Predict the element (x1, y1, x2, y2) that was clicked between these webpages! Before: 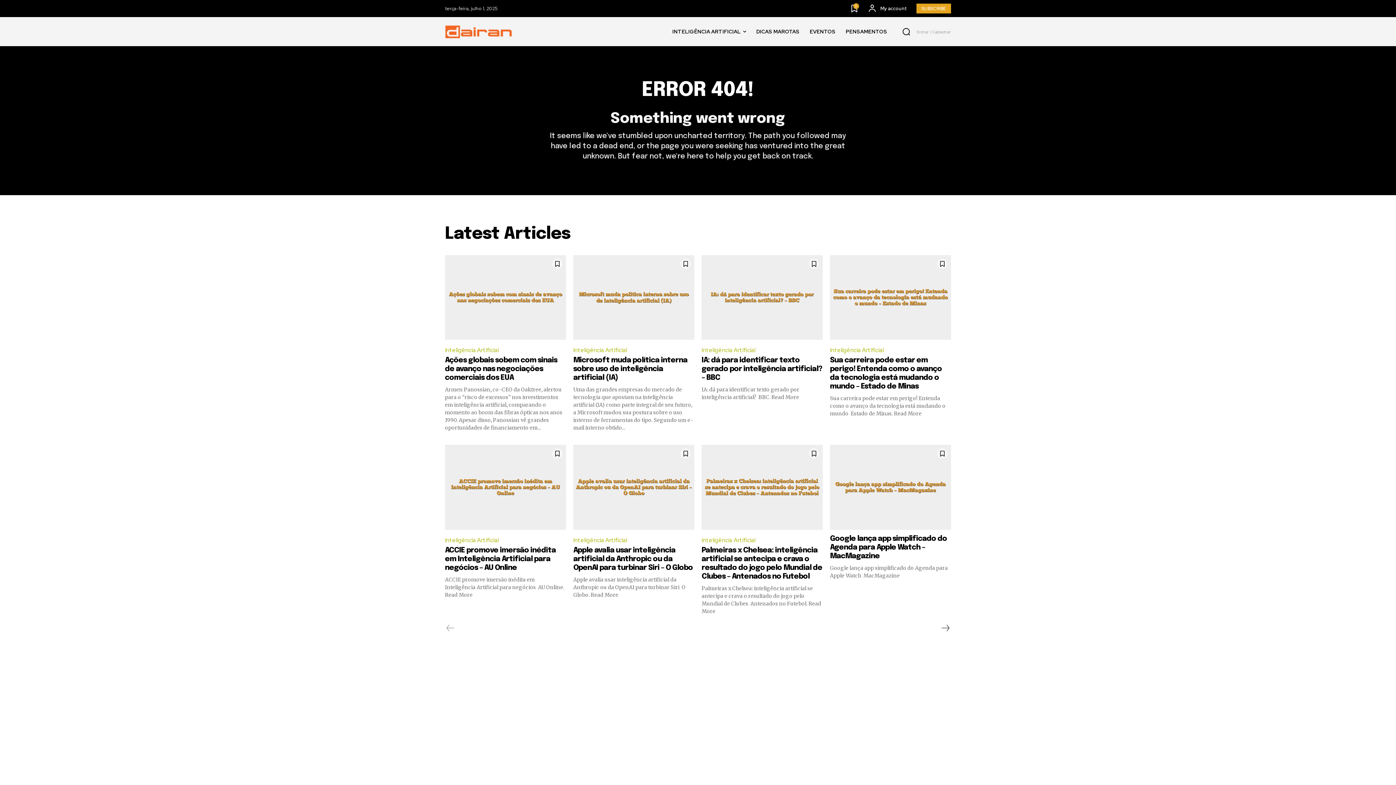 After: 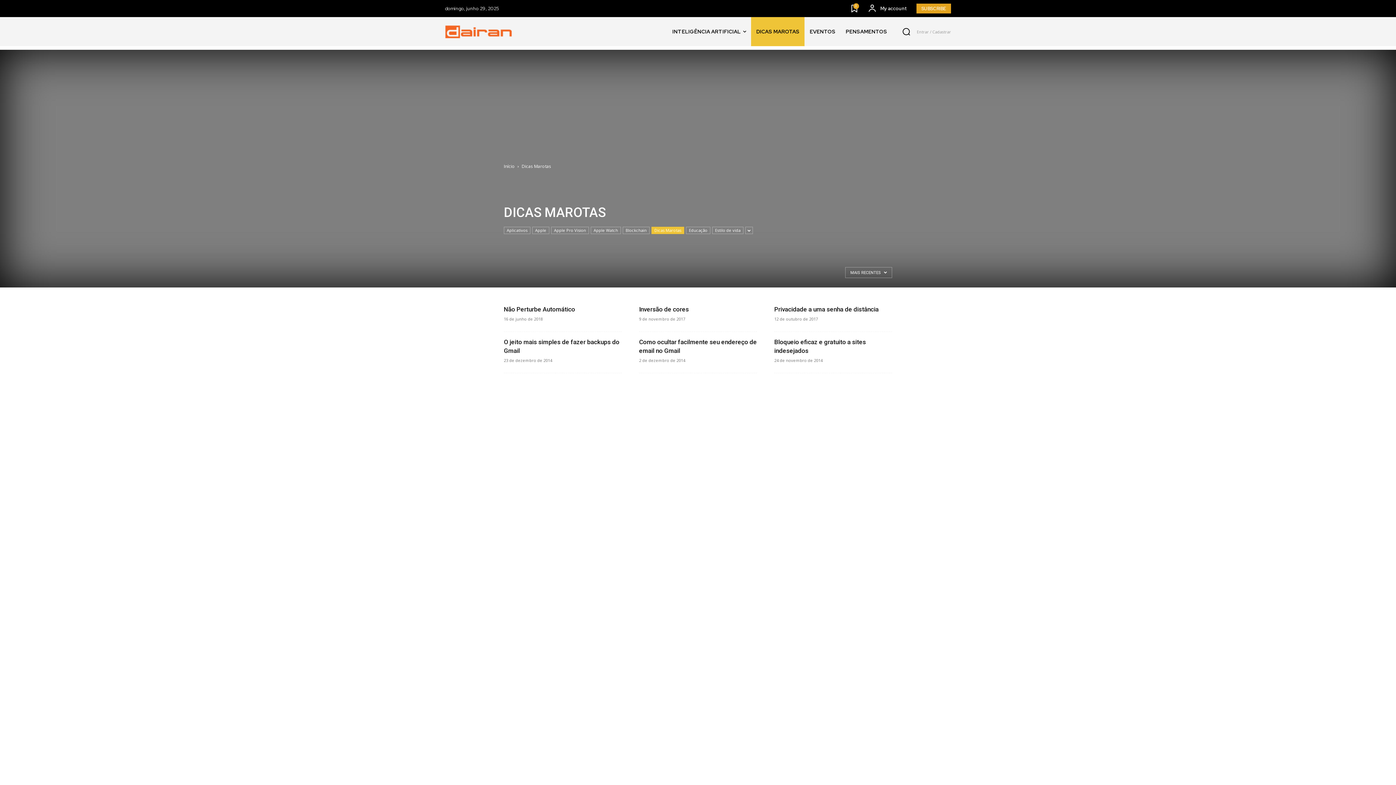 Action: bbox: (751, 17, 804, 46) label: DICAS MAROTAS